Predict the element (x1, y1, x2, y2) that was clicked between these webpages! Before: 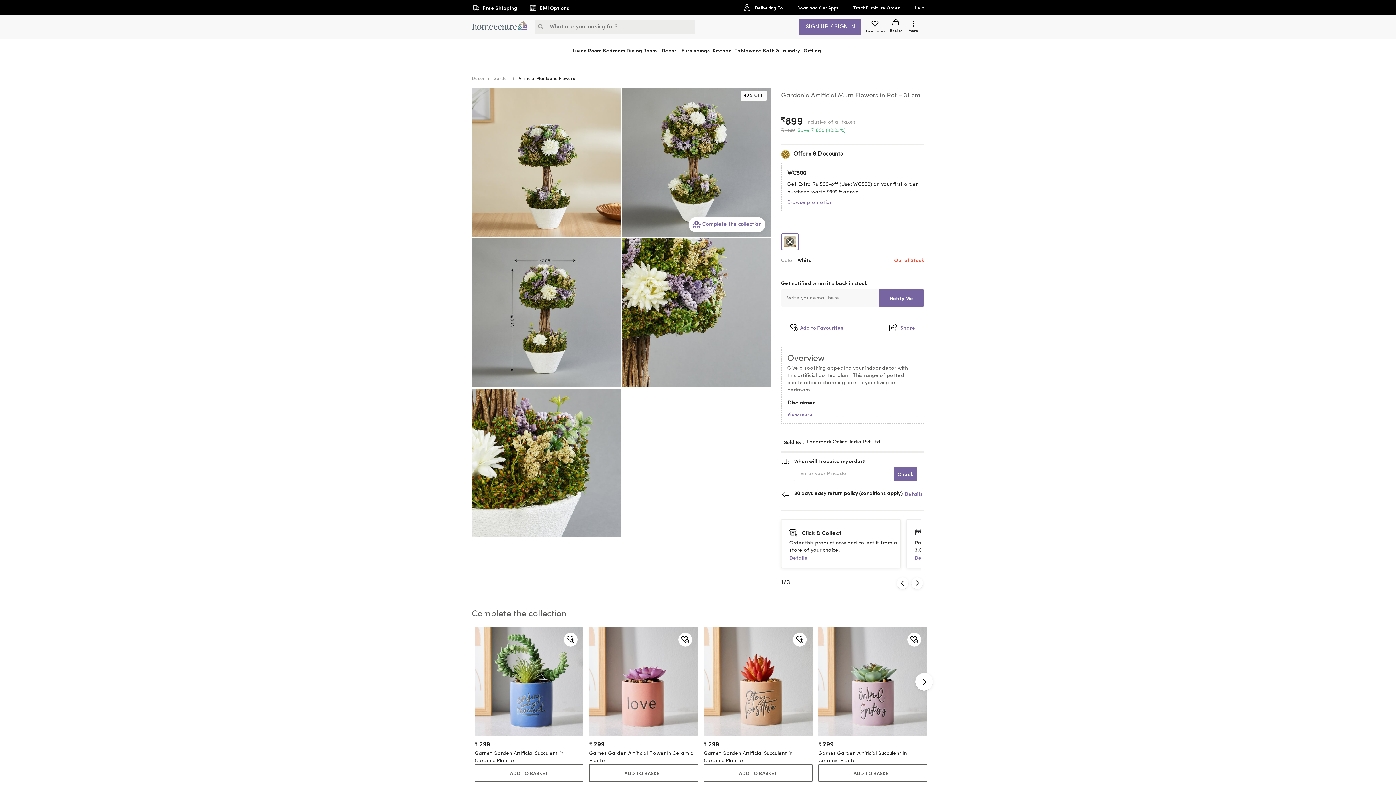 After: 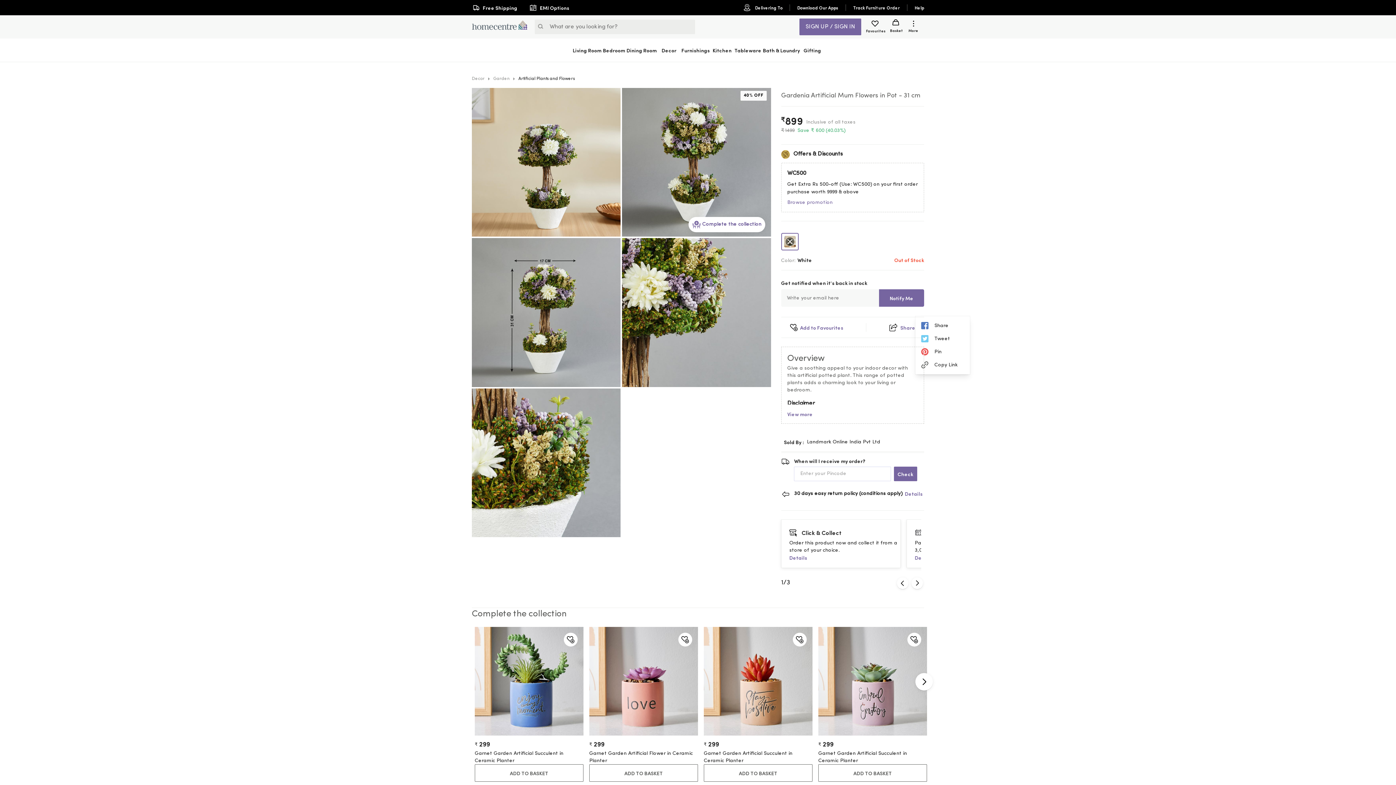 Action: bbox: (889, 323, 915, 332) label: Share